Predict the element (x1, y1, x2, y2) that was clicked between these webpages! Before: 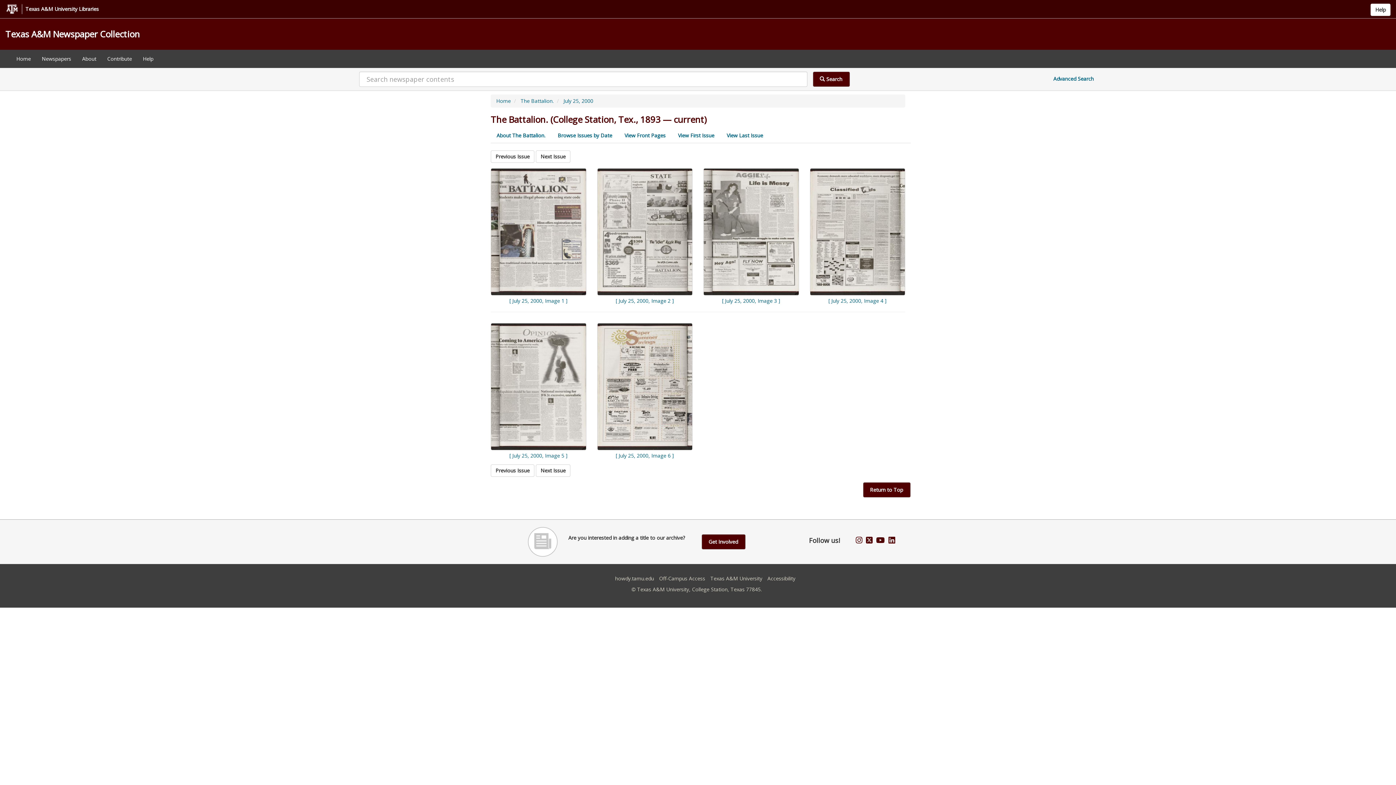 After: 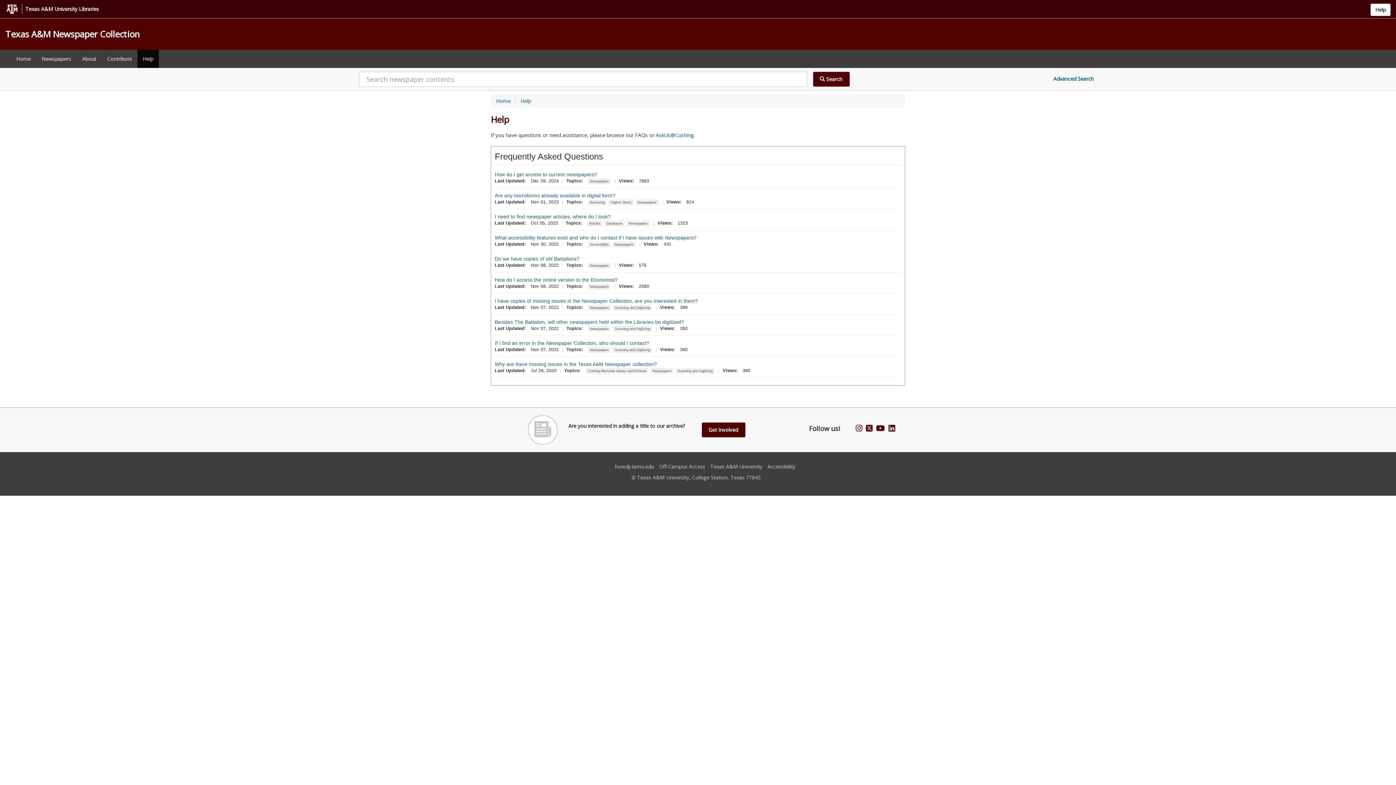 Action: label: Help bbox: (137, 49, 158, 68)